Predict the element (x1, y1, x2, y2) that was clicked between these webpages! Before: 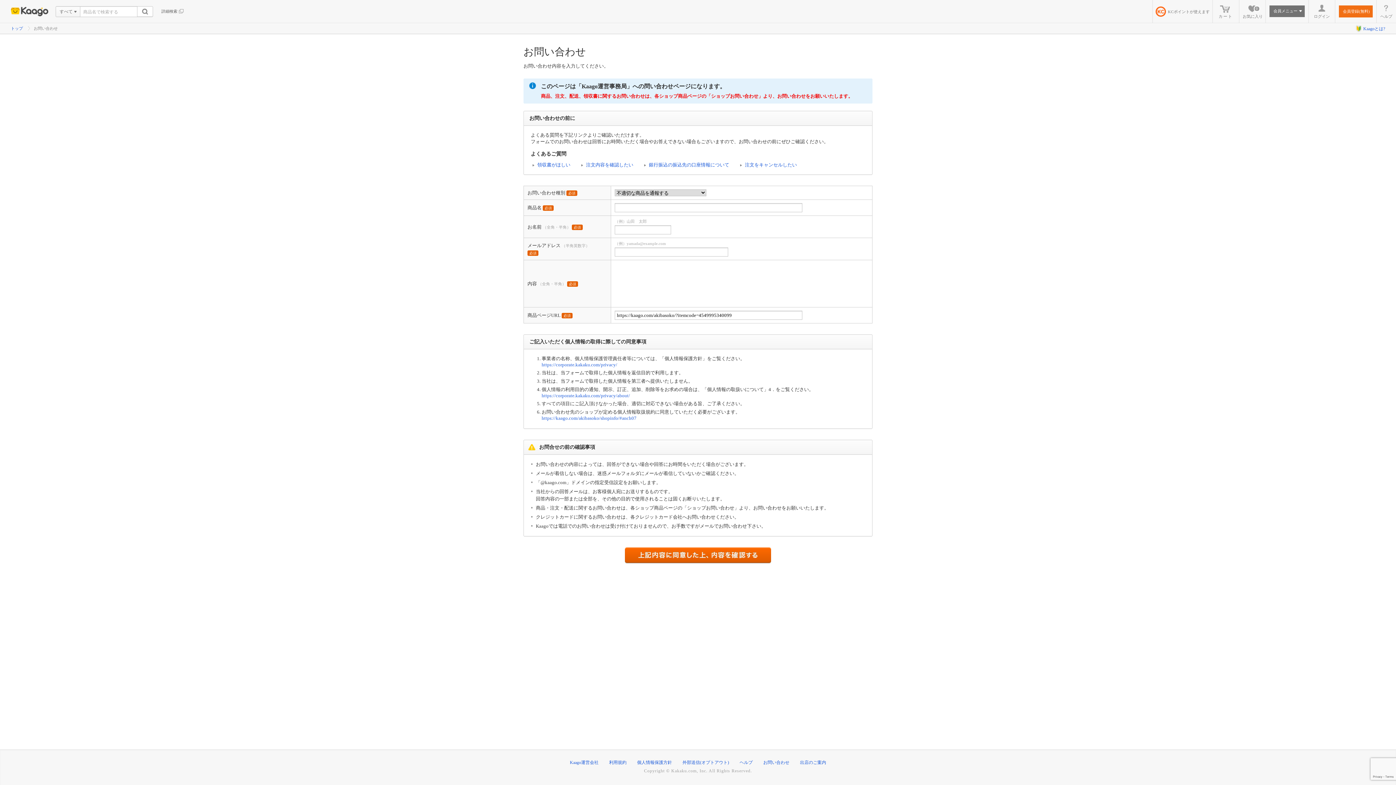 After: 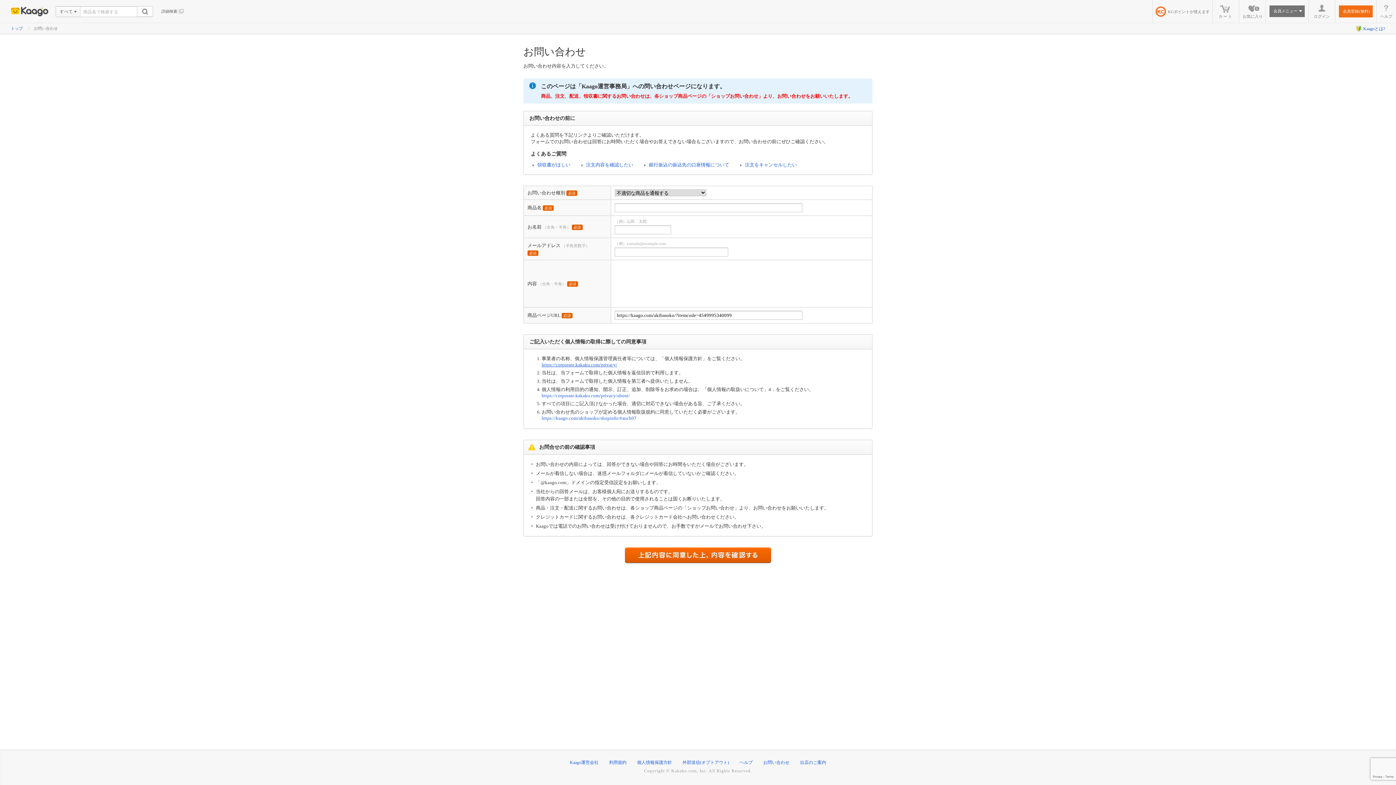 Action: bbox: (541, 362, 617, 367) label: https://corporate.kakaku.com/privacy/